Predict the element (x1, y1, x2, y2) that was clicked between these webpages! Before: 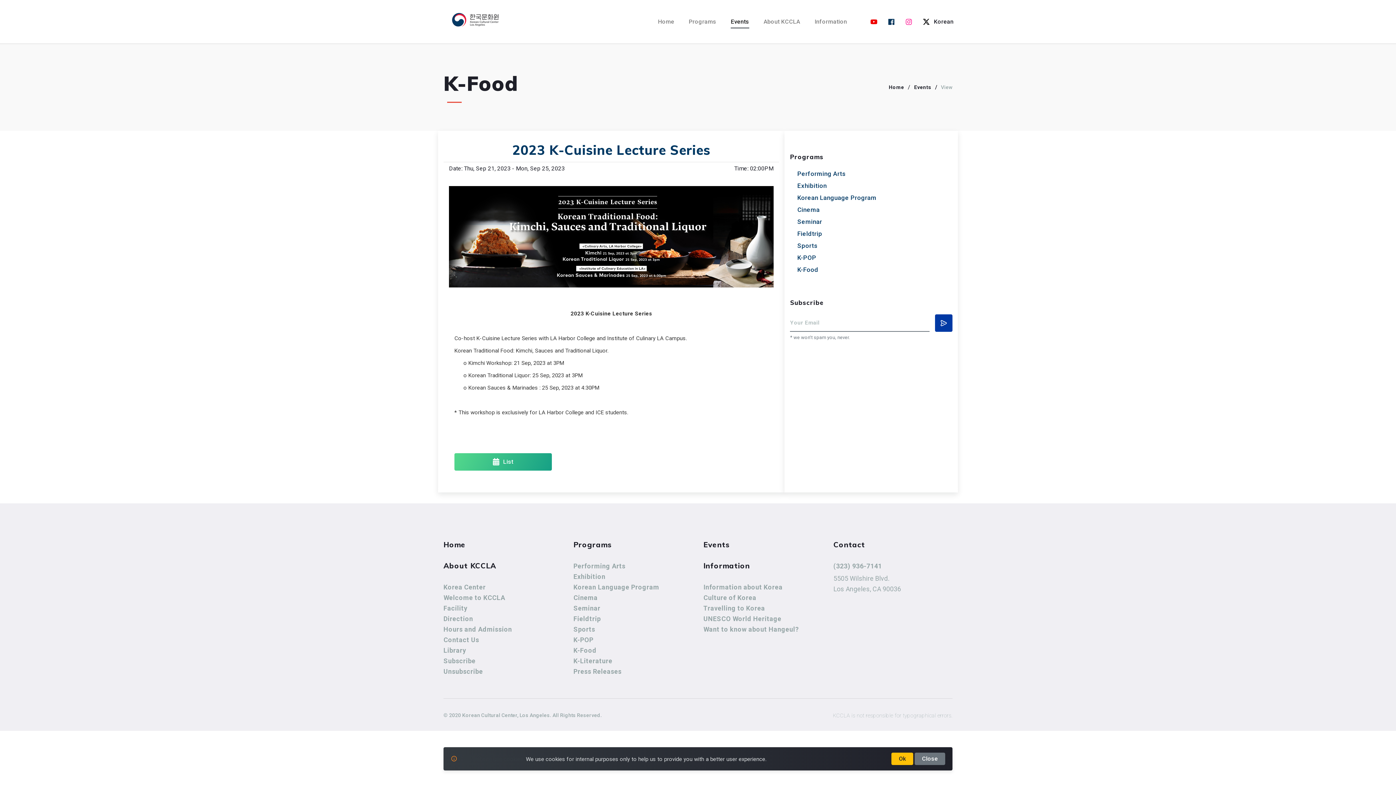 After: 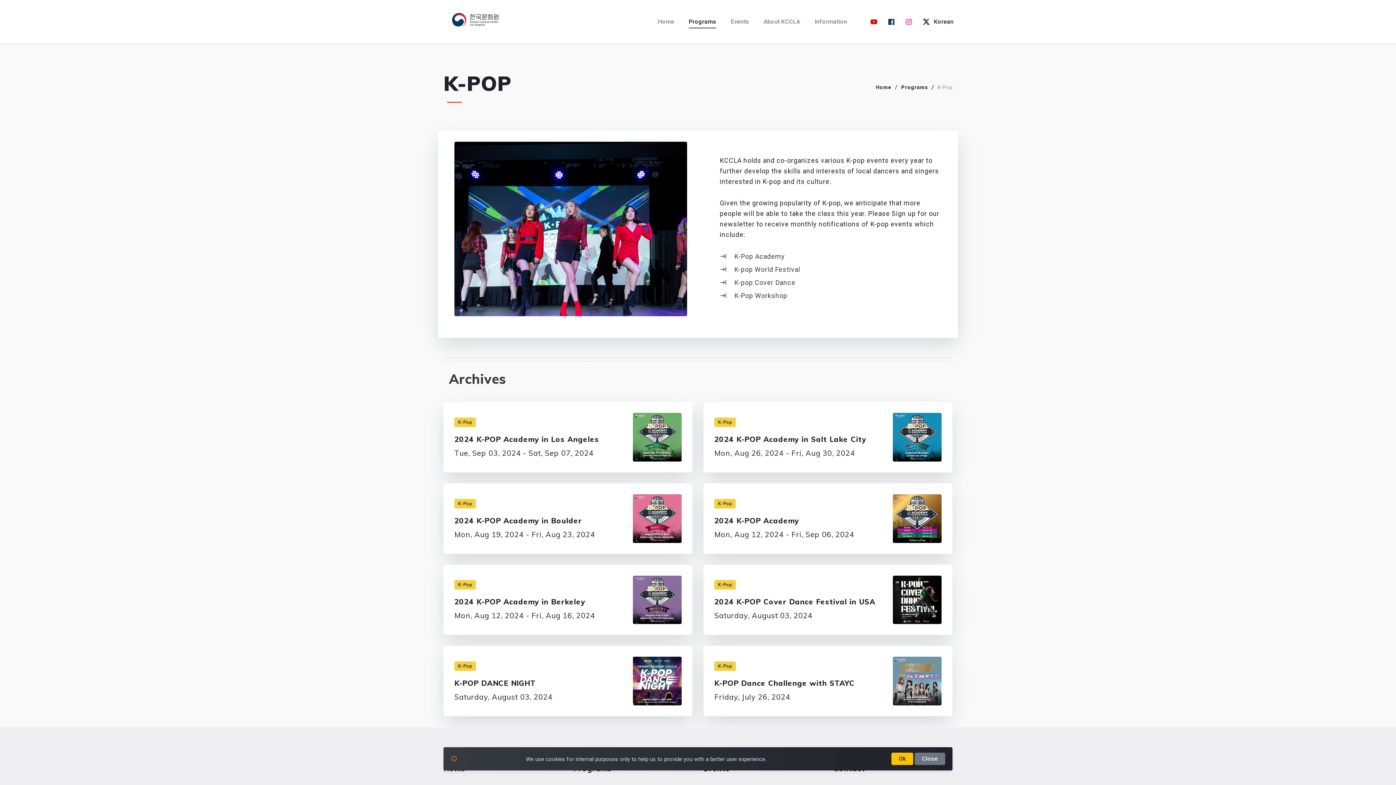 Action: label: K-POP bbox: (573, 634, 593, 645)